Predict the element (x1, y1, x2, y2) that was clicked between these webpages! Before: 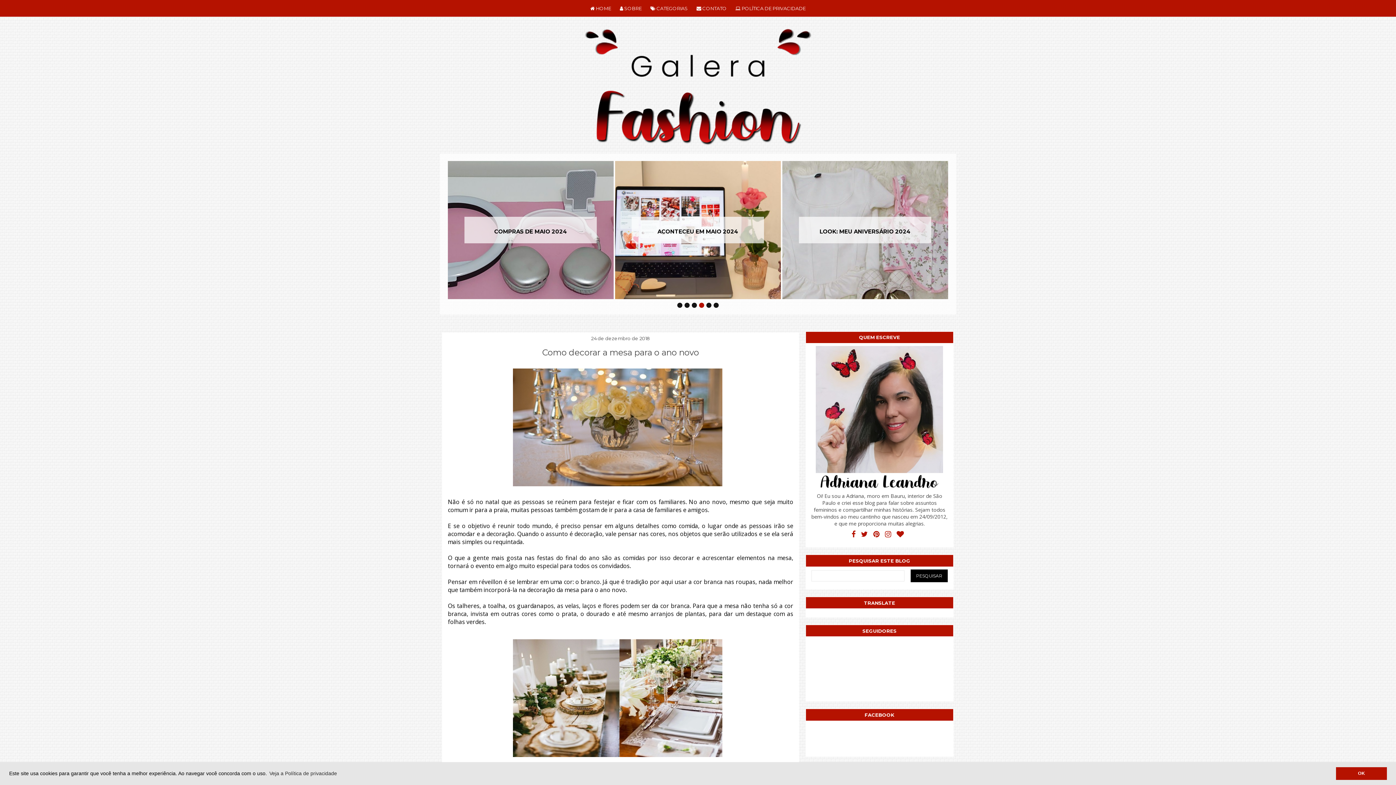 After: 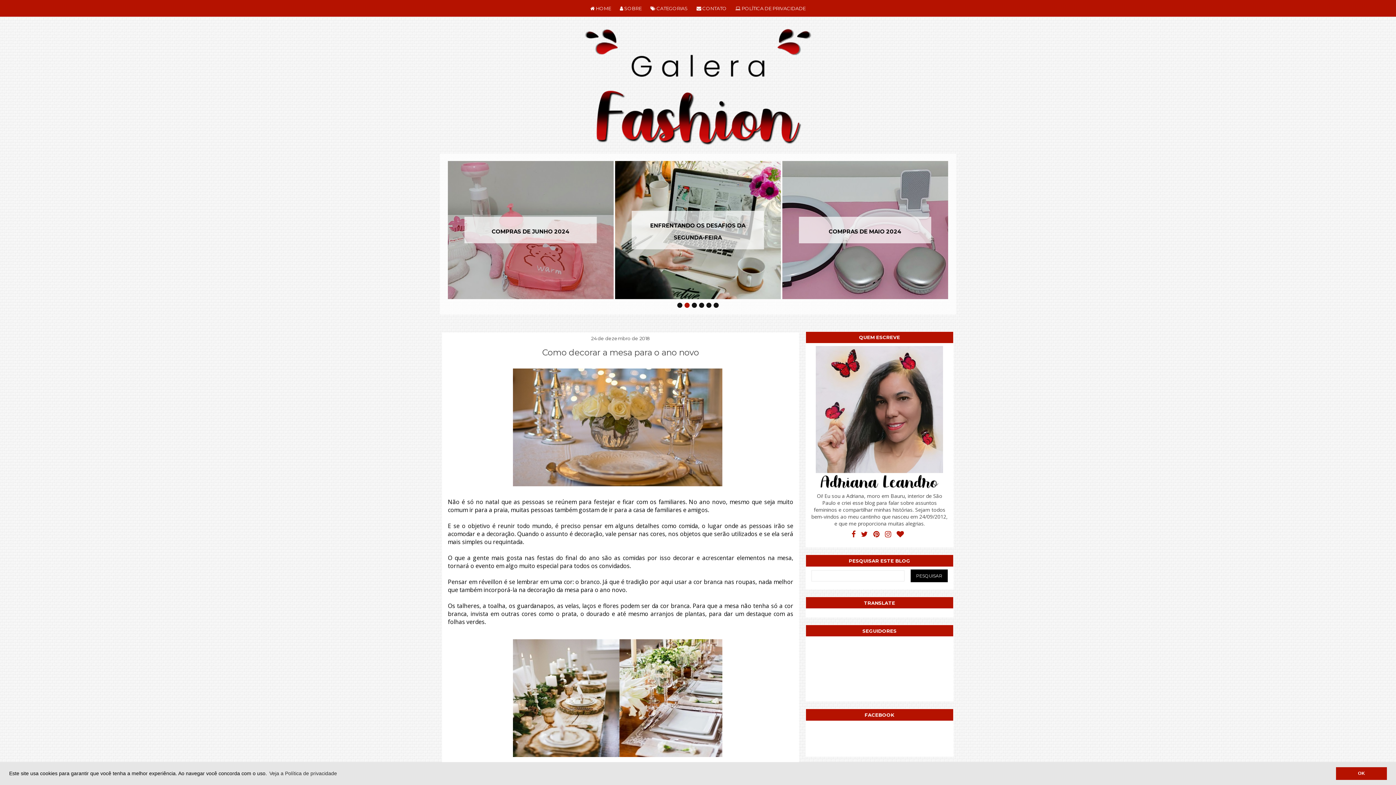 Action: bbox: (684, 302, 689, 308) label: 2